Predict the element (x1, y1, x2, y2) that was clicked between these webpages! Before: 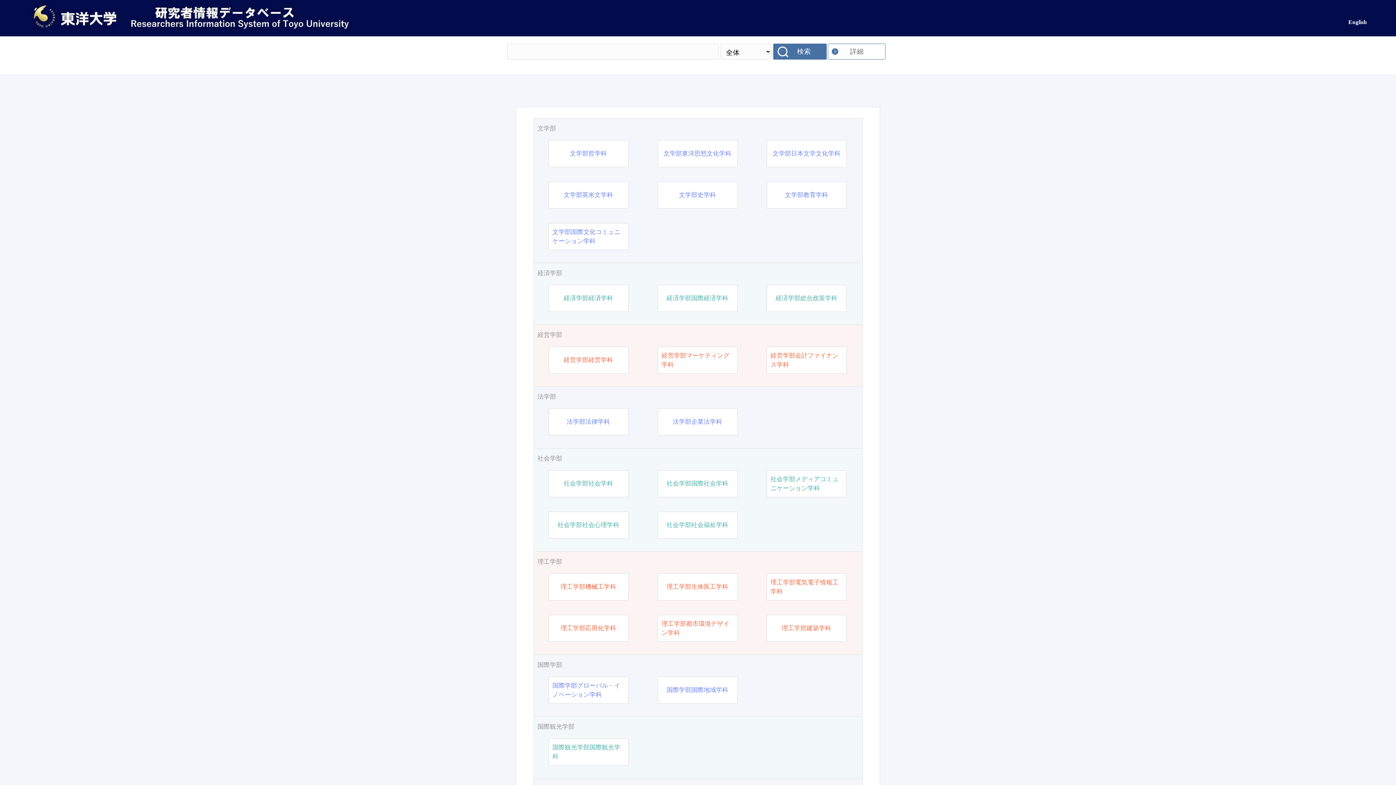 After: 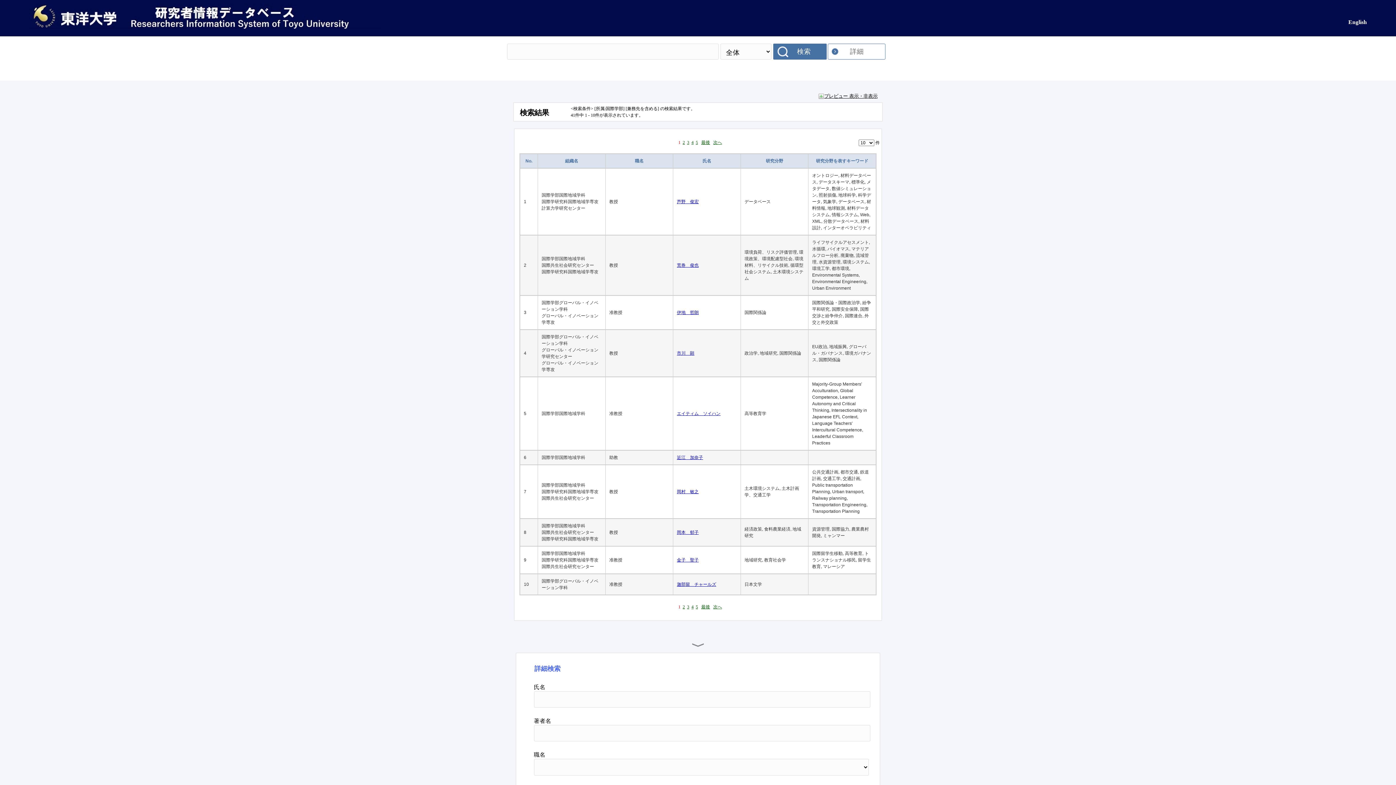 Action: label: 国際学部 bbox: (537, 660, 858, 669)